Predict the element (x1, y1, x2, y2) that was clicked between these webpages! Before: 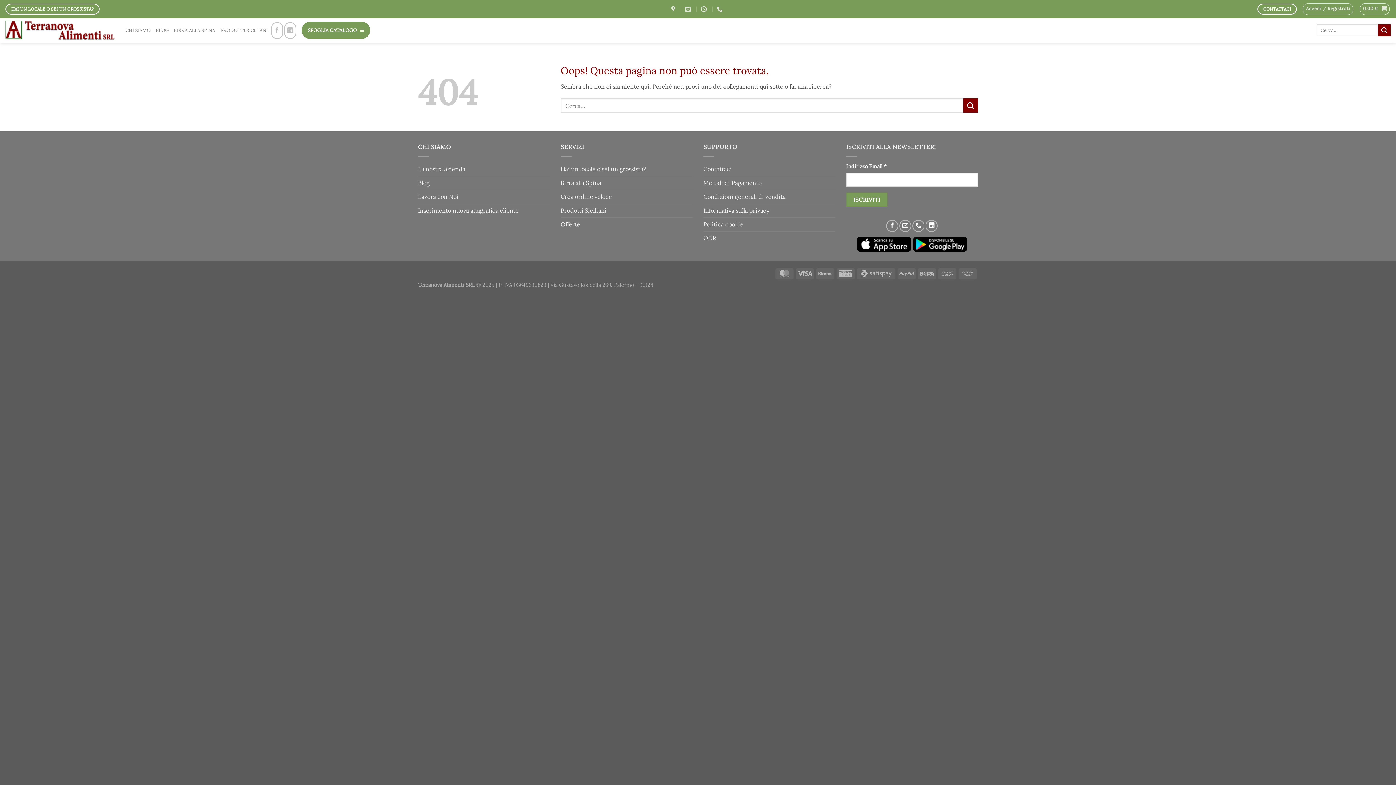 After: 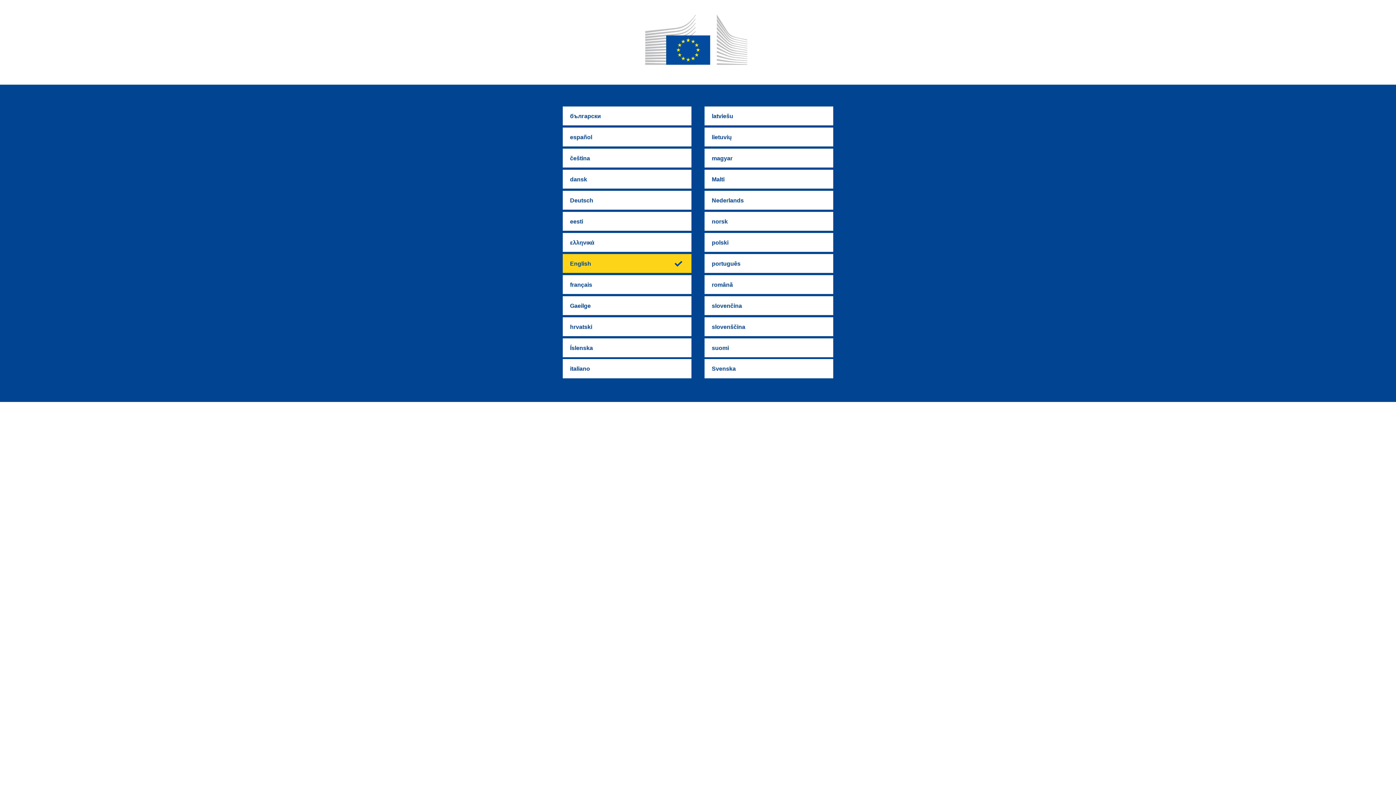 Action: bbox: (703, 231, 716, 244) label: ODR